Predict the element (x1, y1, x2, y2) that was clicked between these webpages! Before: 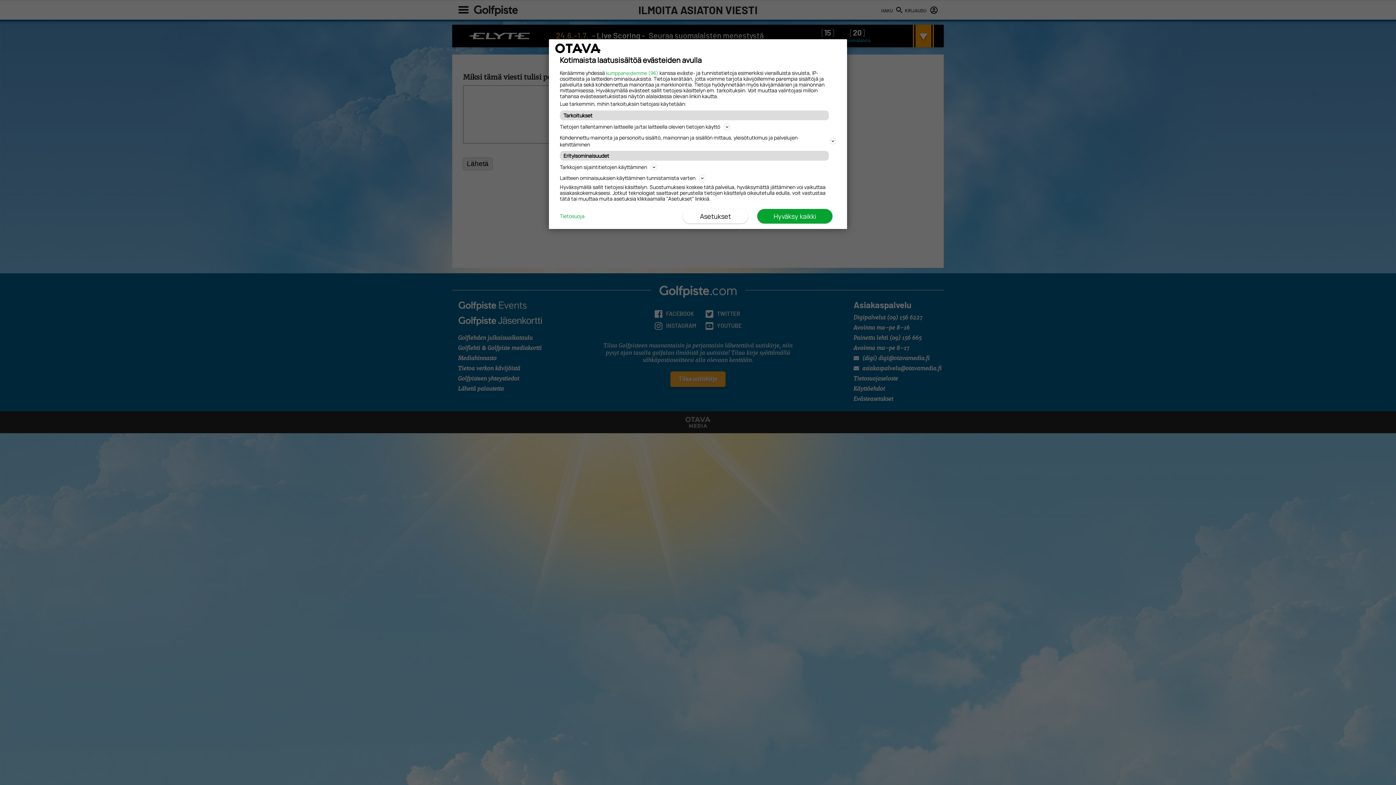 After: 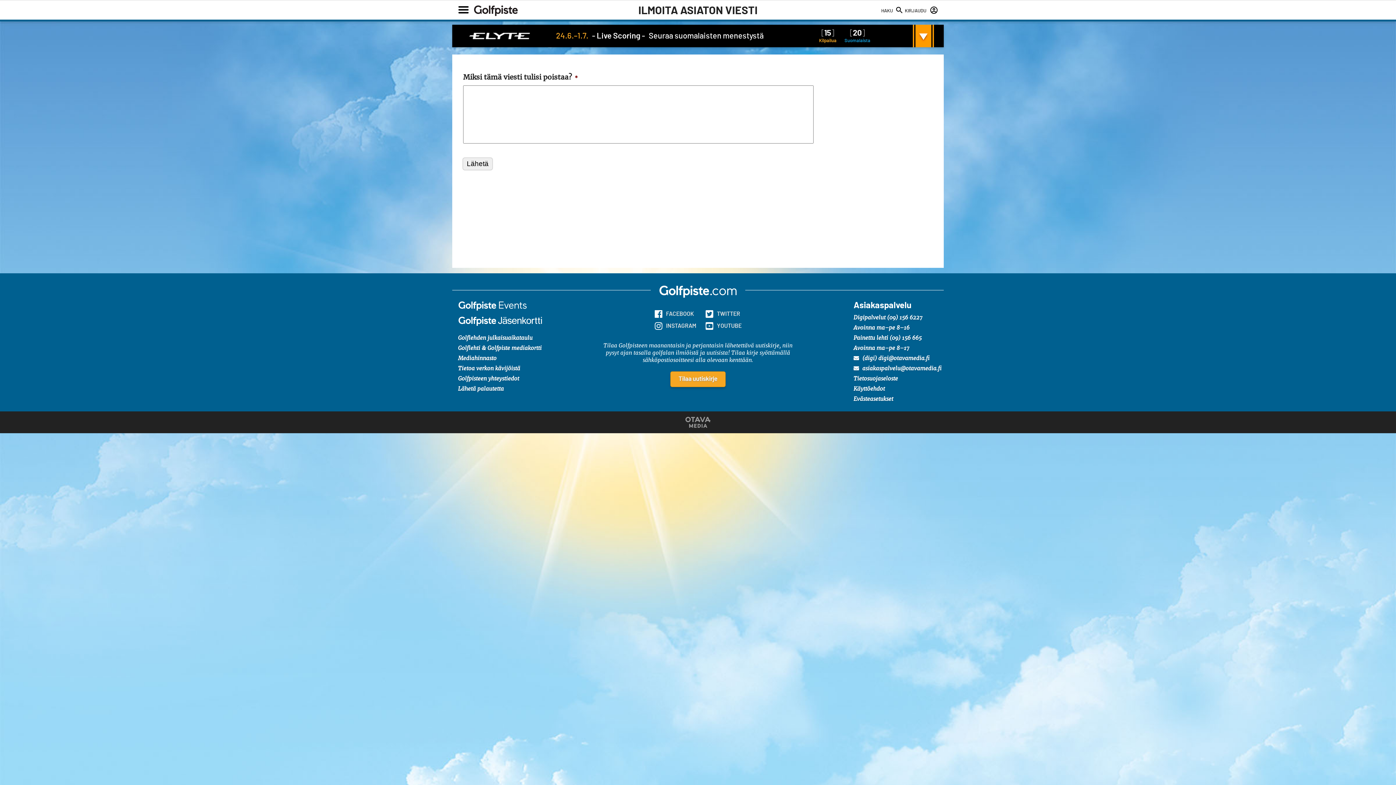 Action: label: Hyväksy kaikki bbox: (757, 209, 832, 223)